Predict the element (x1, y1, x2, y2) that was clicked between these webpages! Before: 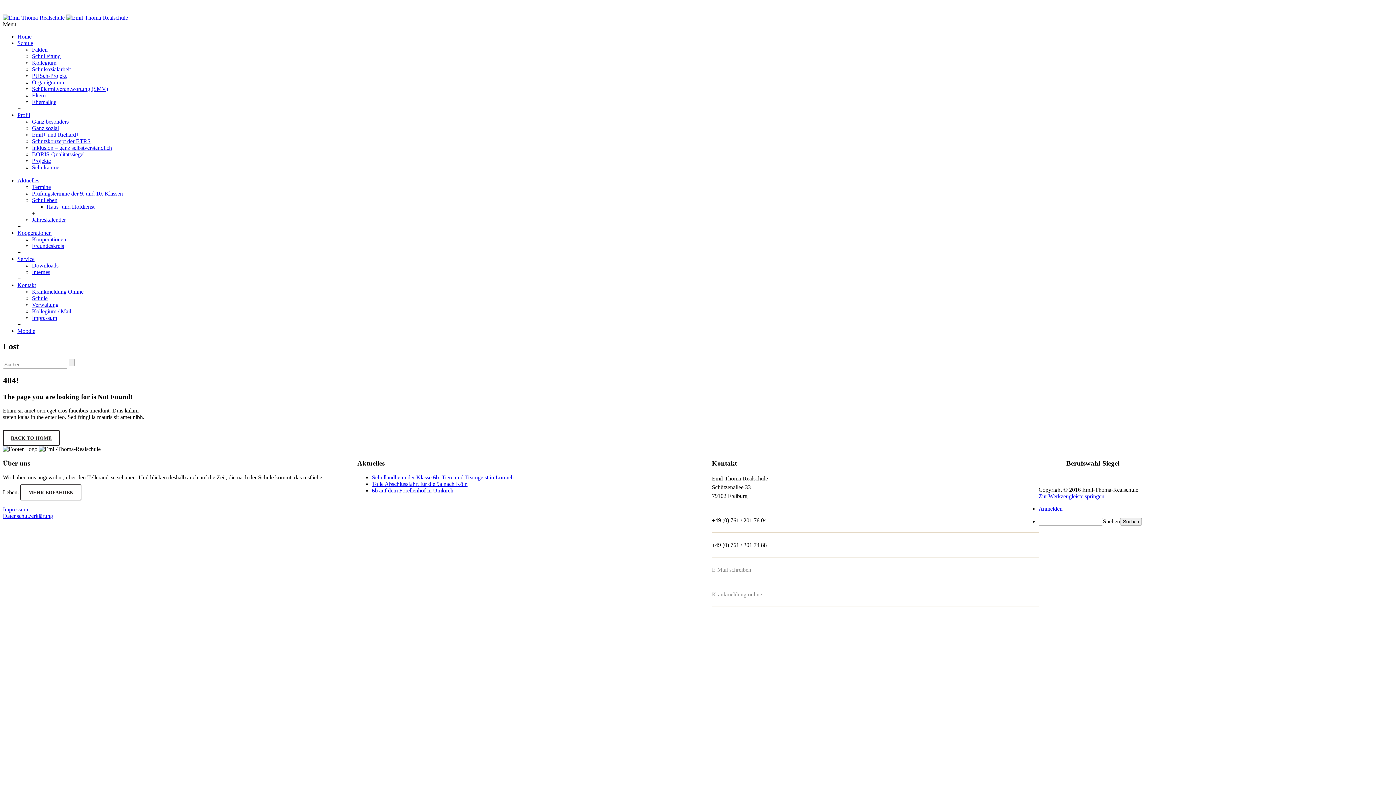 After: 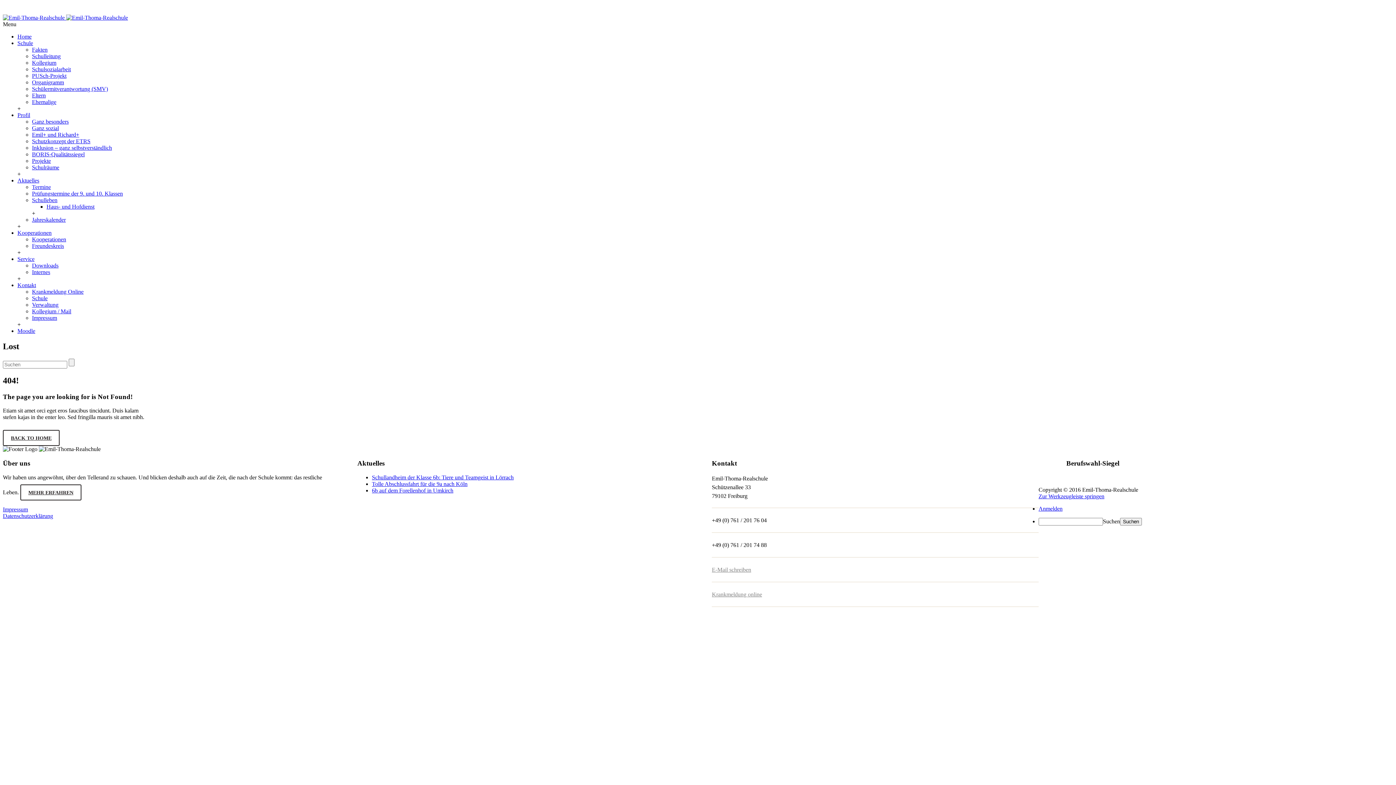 Action: label: + bbox: (17, 321, 20, 327)